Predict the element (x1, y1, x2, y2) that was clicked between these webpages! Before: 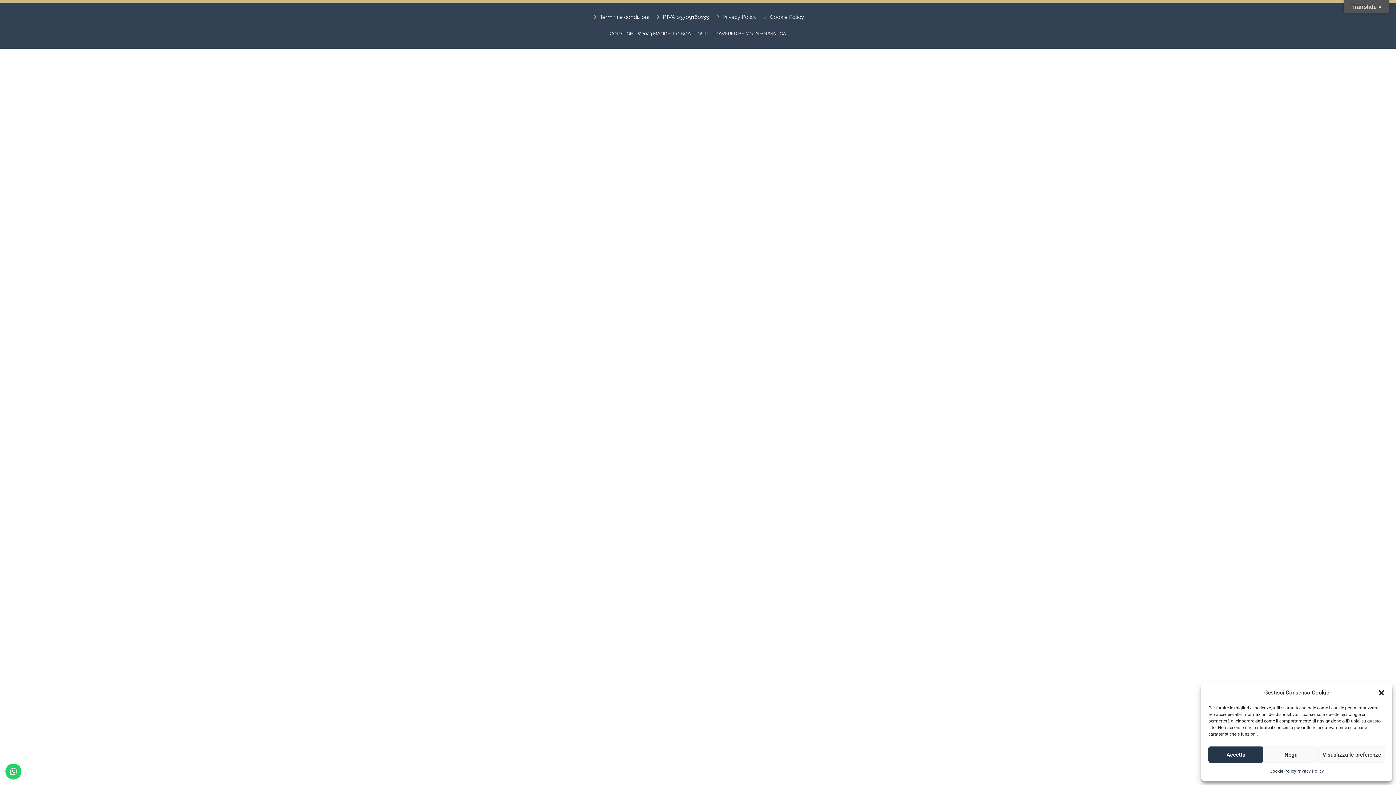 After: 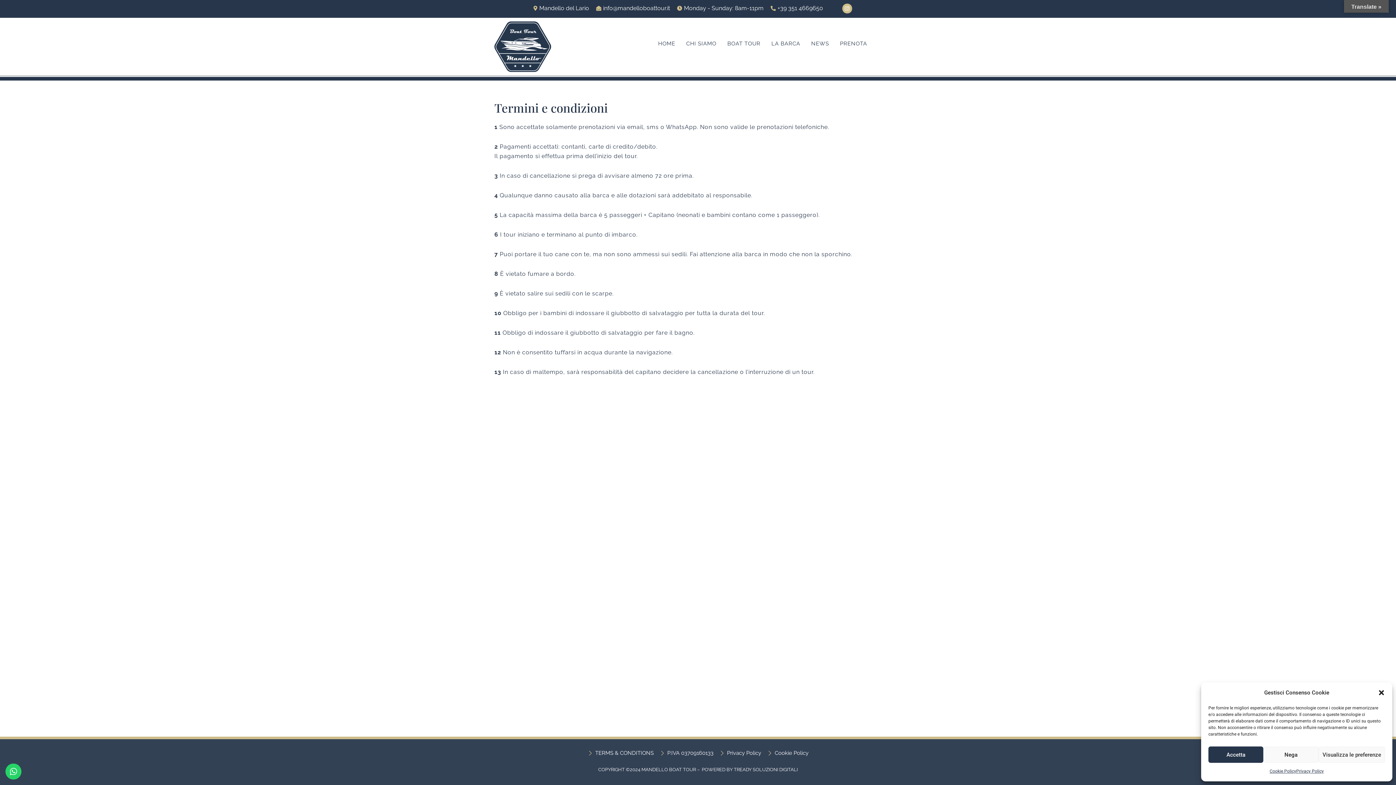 Action: label: Termini e condizioni bbox: (592, 12, 649, 21)